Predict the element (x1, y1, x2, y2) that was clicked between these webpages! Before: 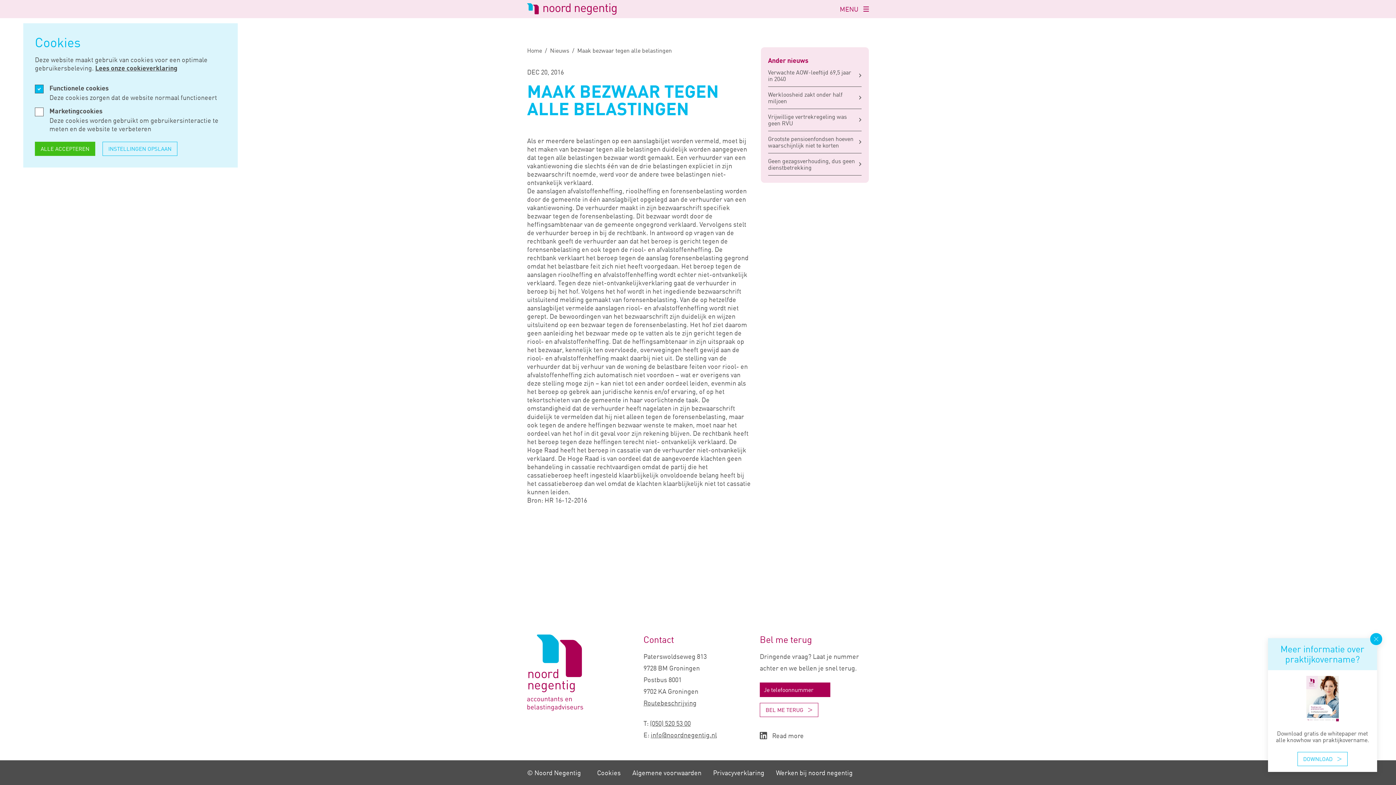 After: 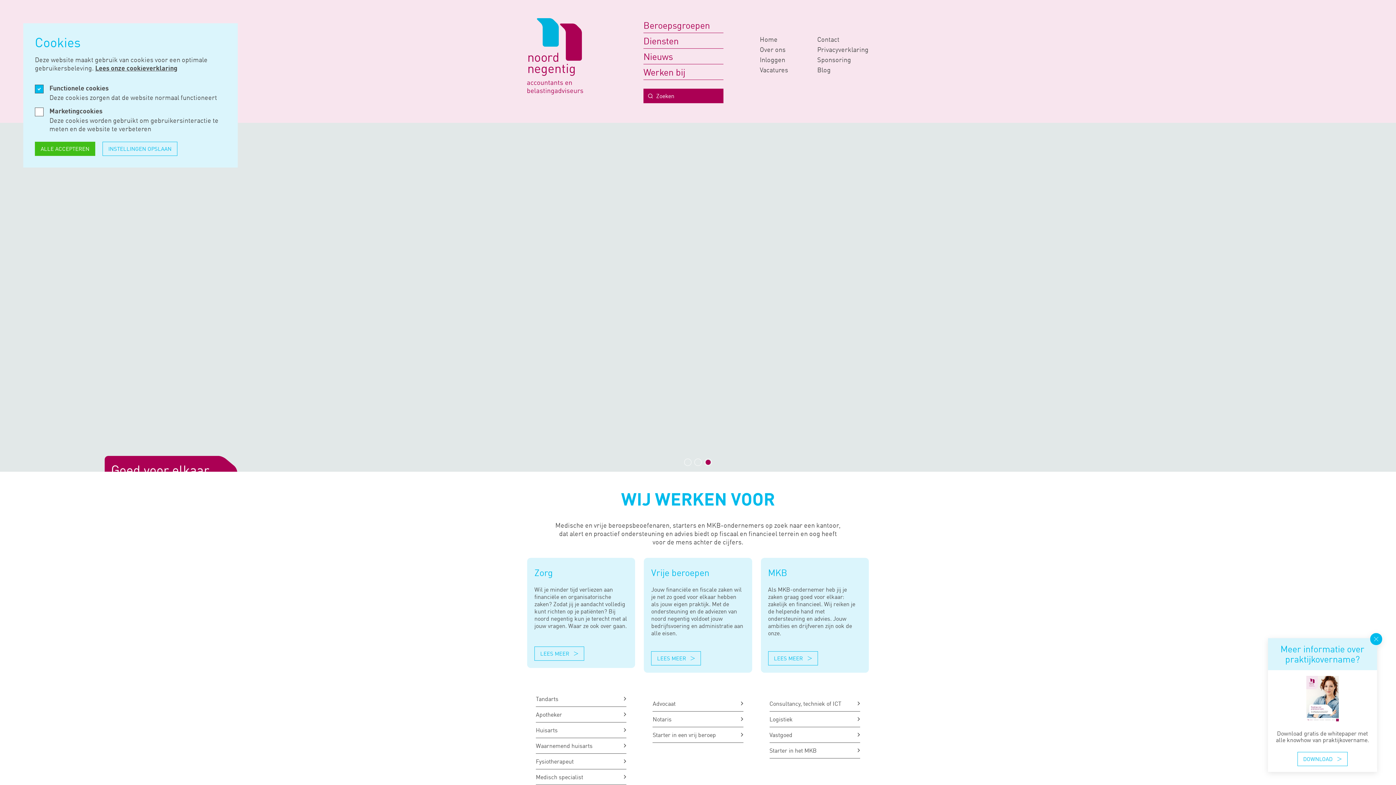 Action: bbox: (527, 705, 583, 712) label: Logo van Noord Negentig